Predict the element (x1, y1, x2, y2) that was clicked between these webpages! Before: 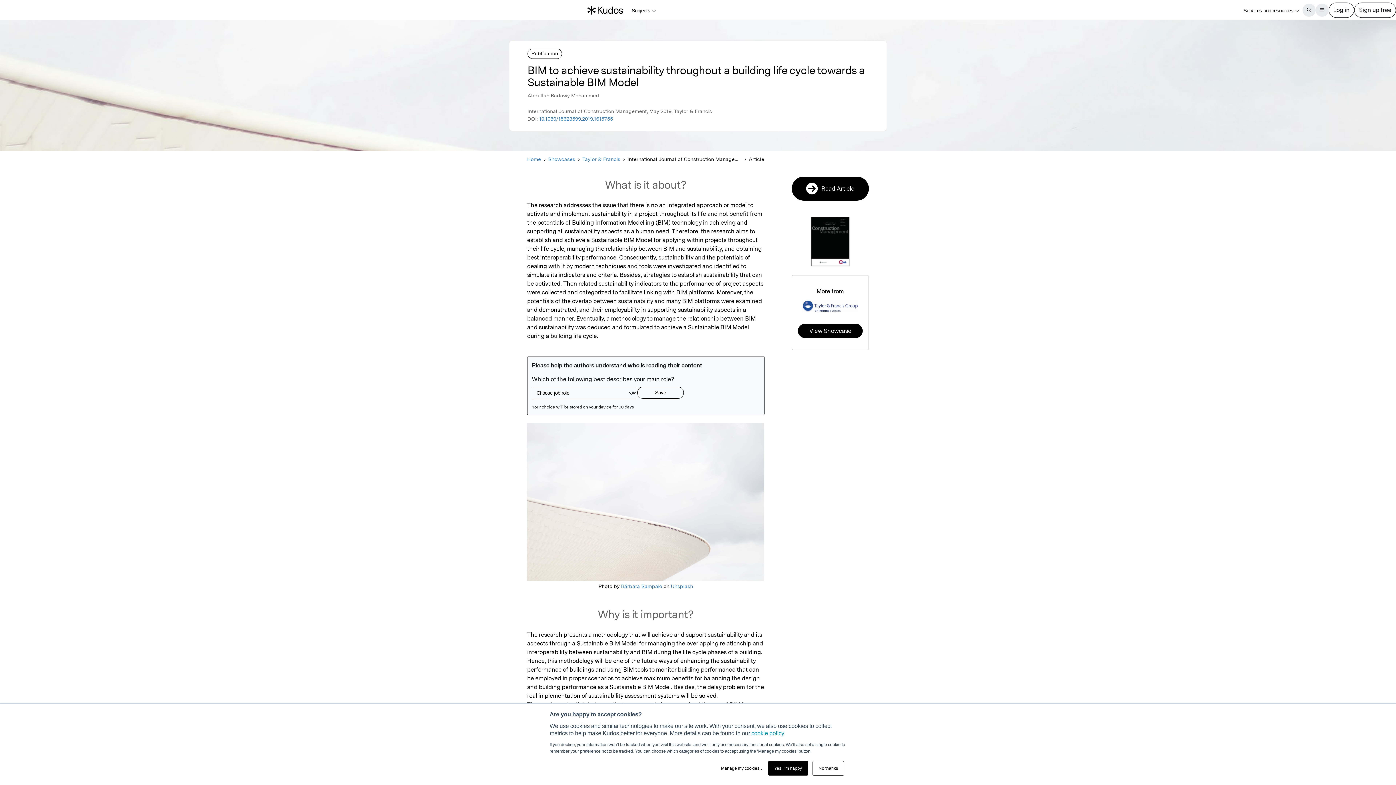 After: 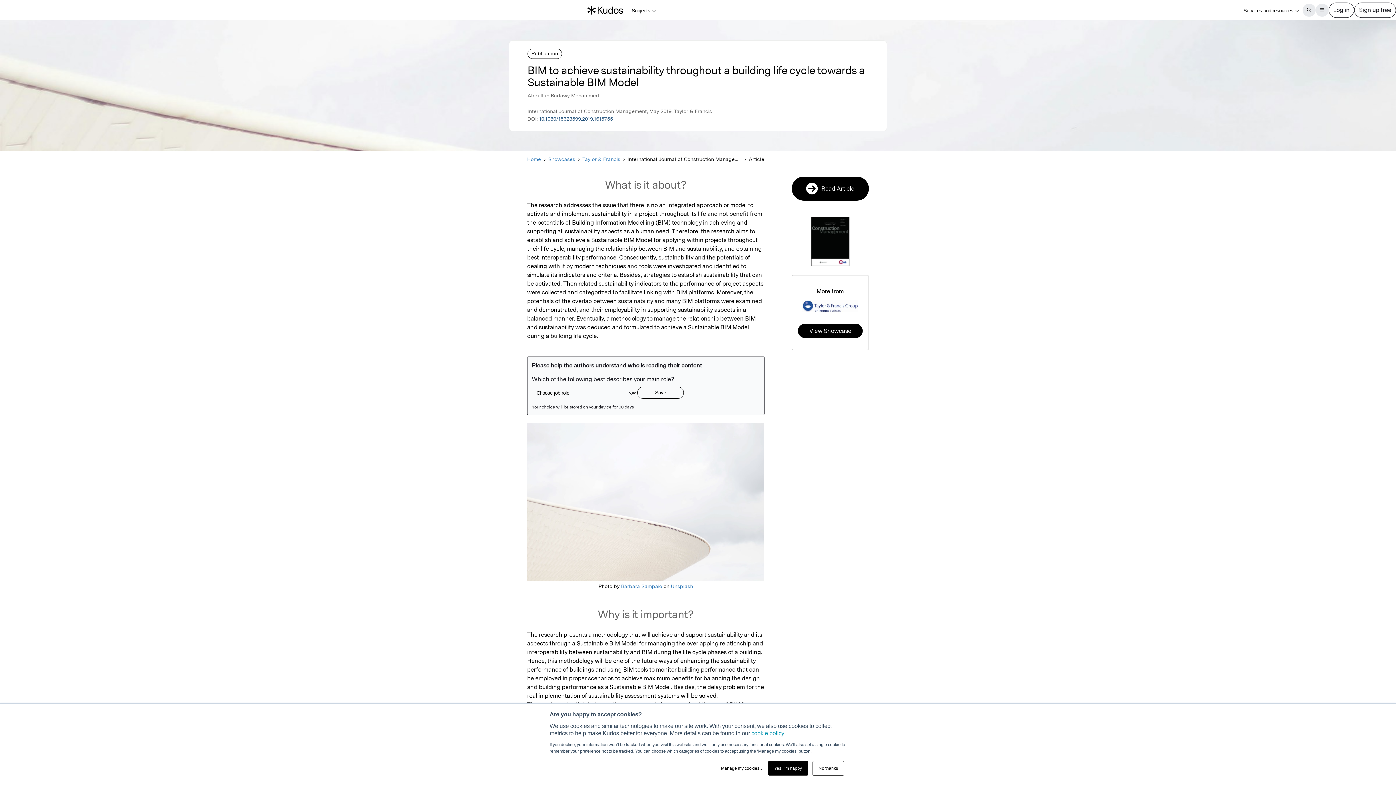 Action: label: 10.1080/15623599.2019.1615755 bbox: (539, 116, 613, 121)